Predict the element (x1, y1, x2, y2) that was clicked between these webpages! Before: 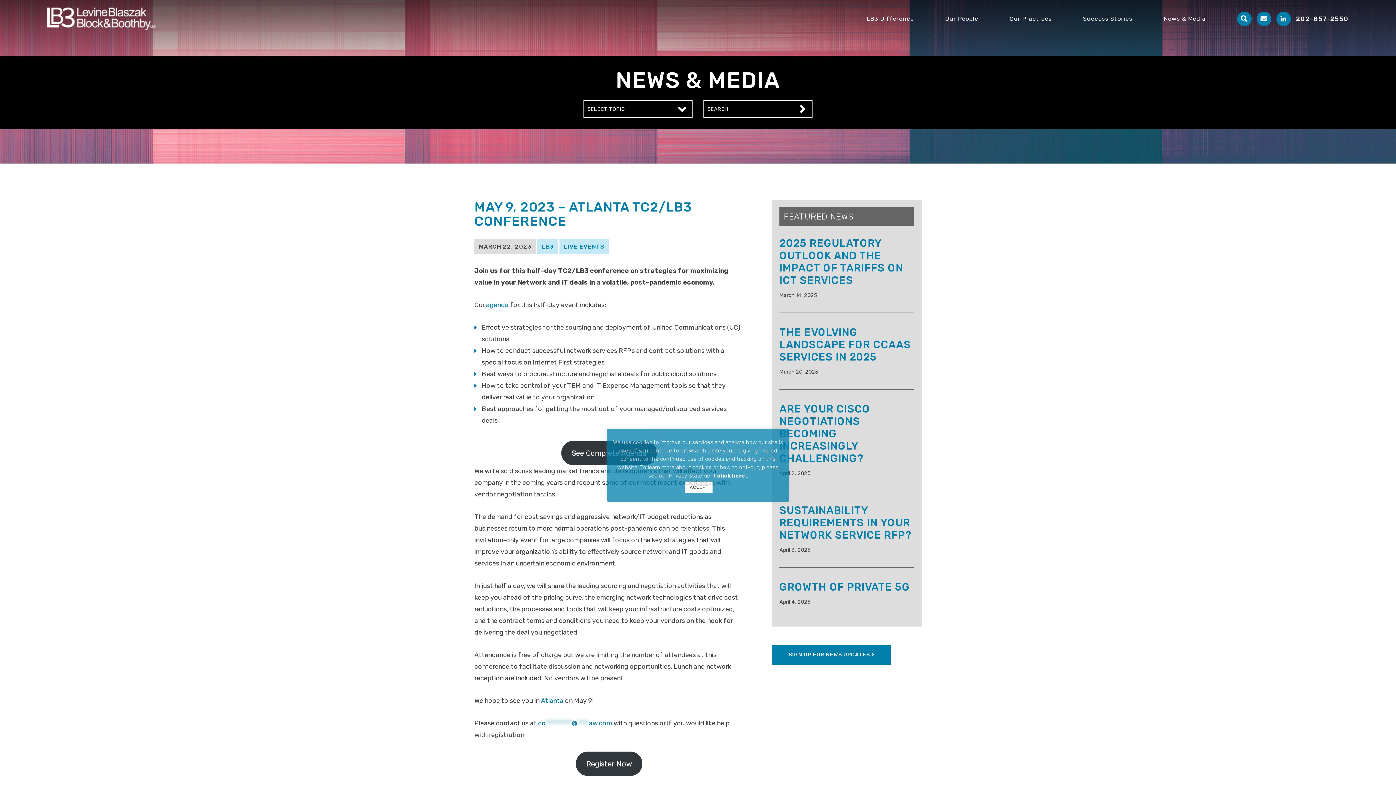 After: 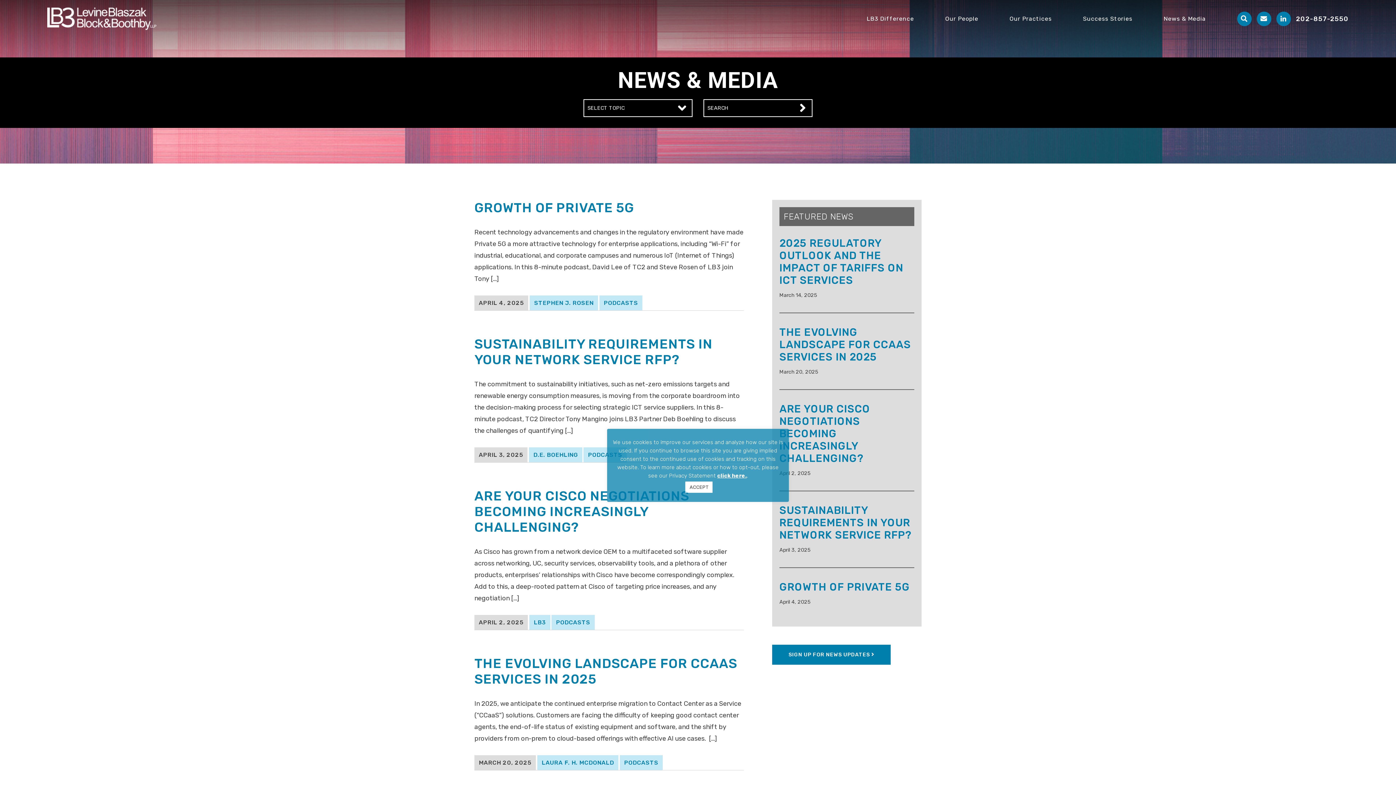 Action: label: News & Media bbox: (1163, 13, 1206, 24)